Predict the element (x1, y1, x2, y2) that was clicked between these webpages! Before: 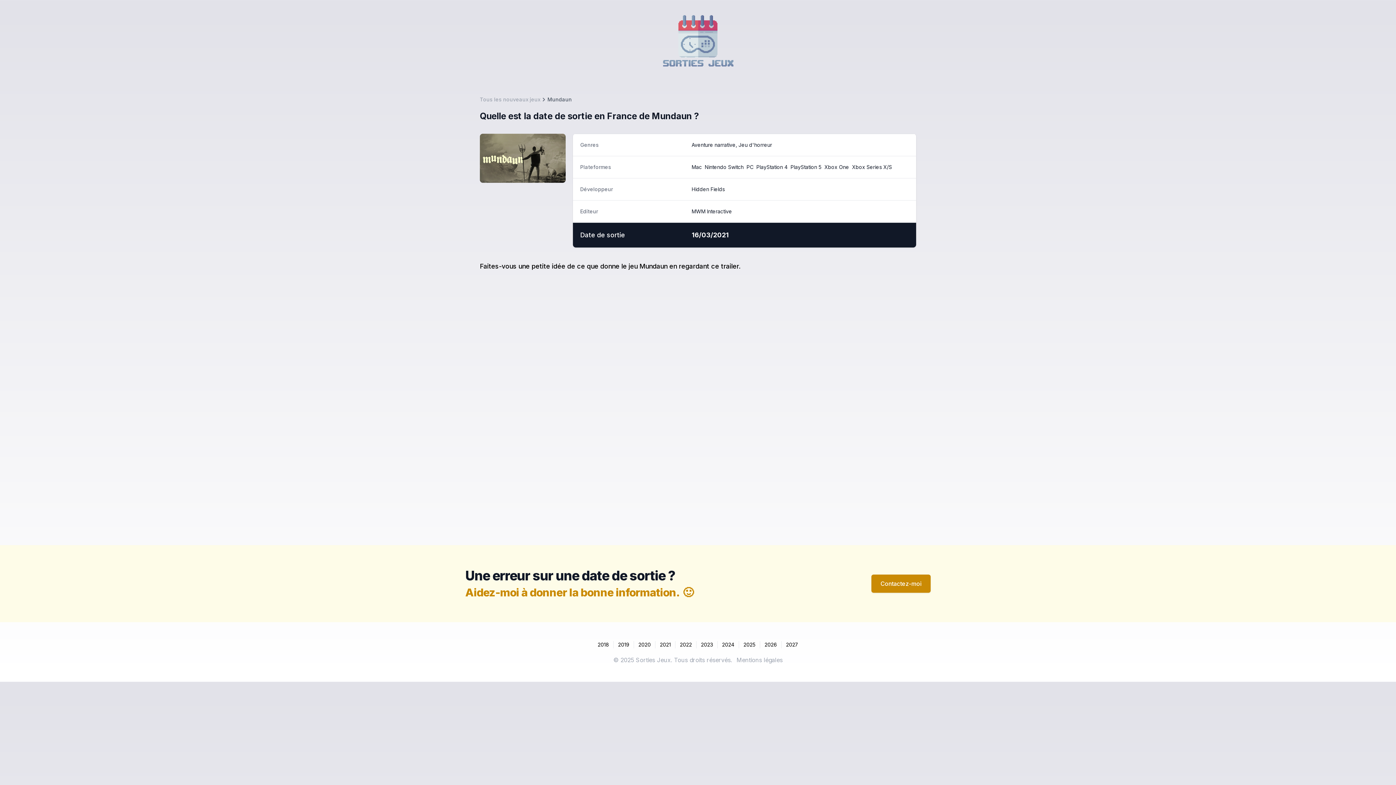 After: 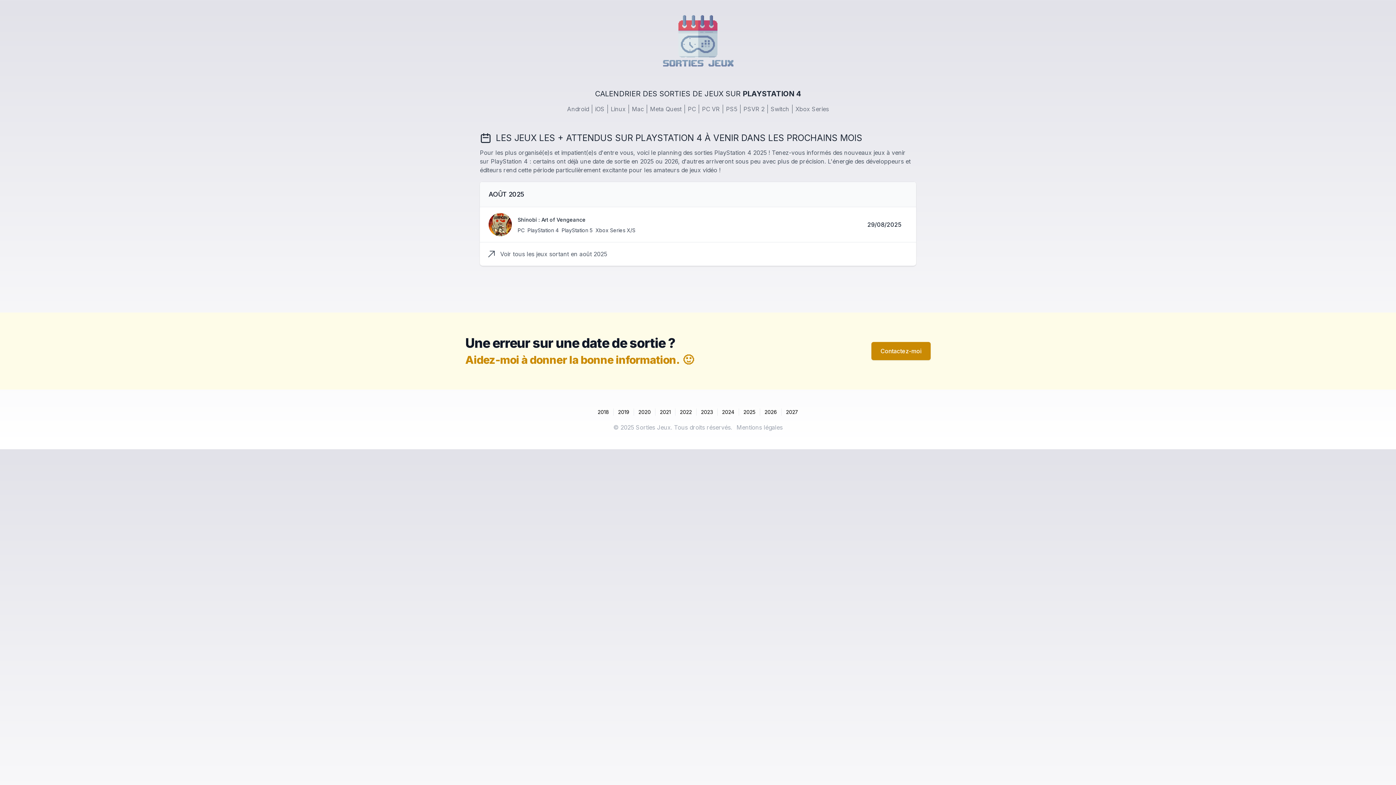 Action: label: PlayStation 4 bbox: (756, 163, 787, 170)